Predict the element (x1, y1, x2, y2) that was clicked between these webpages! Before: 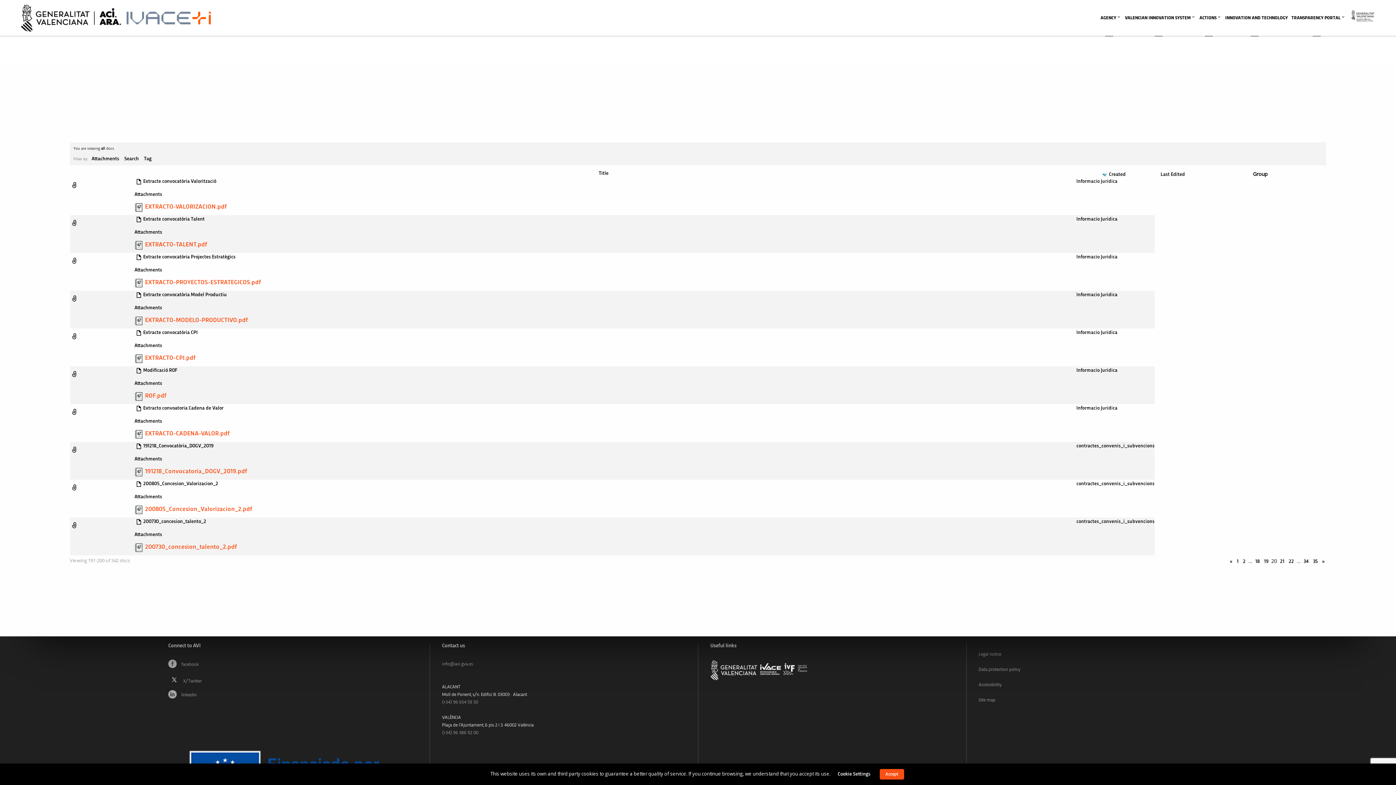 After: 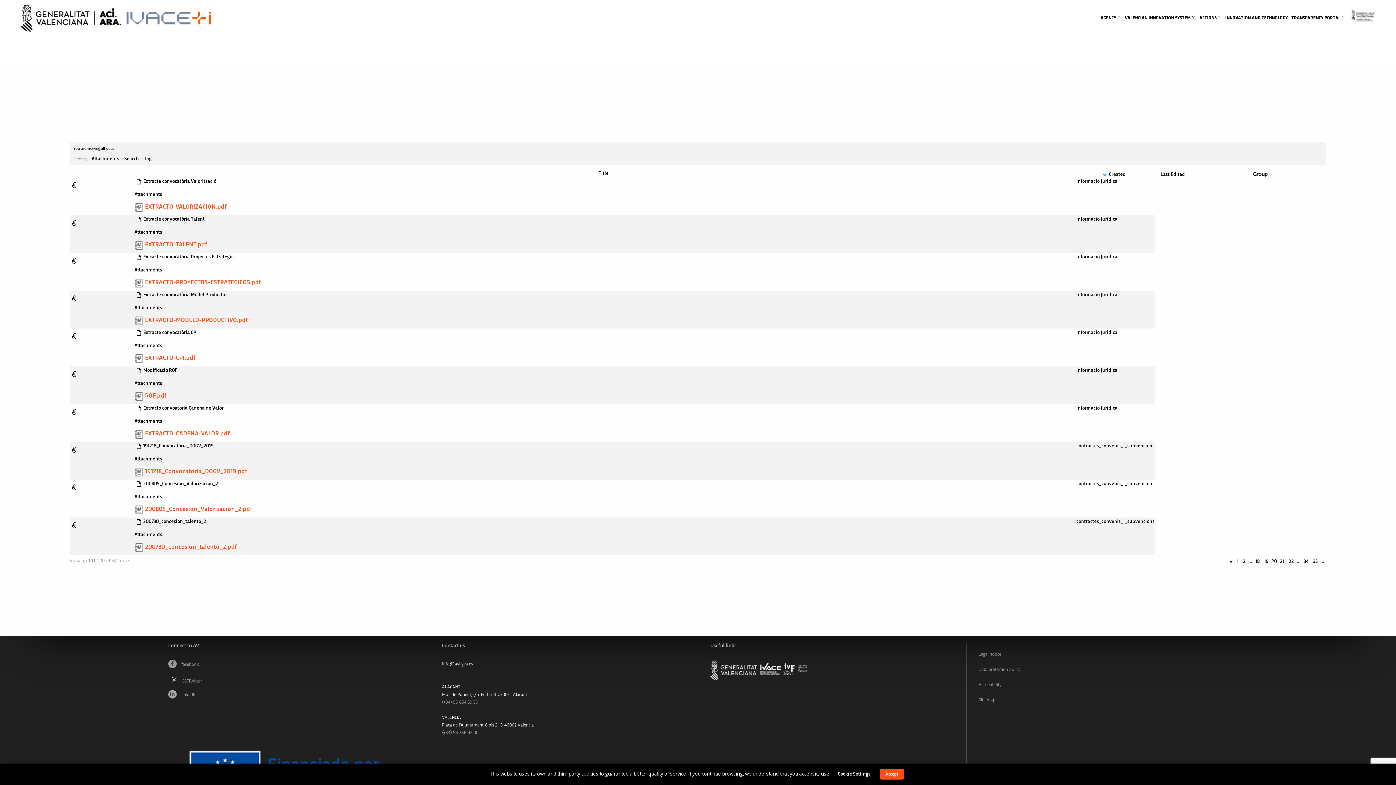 Action: label: info@avi.gva.es bbox: (442, 662, 473, 666)